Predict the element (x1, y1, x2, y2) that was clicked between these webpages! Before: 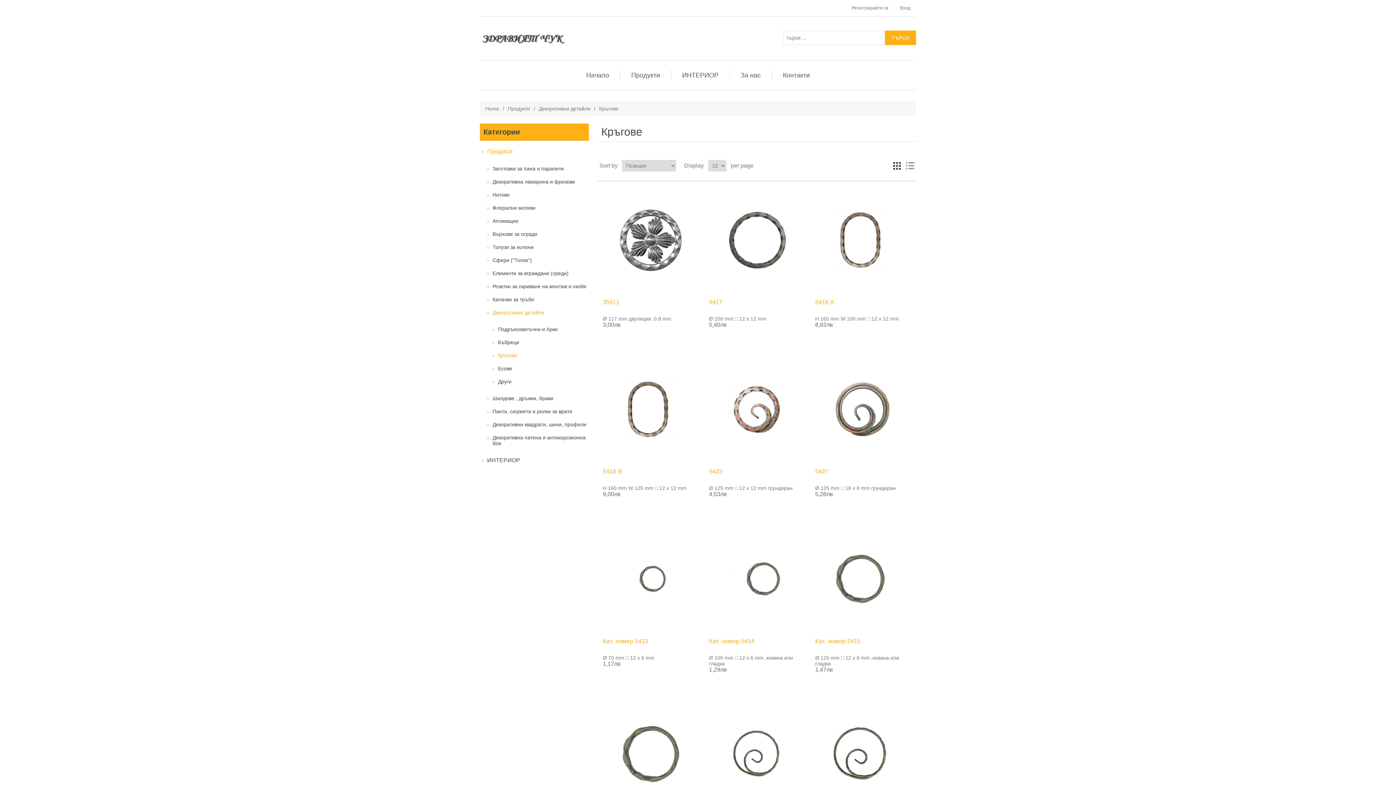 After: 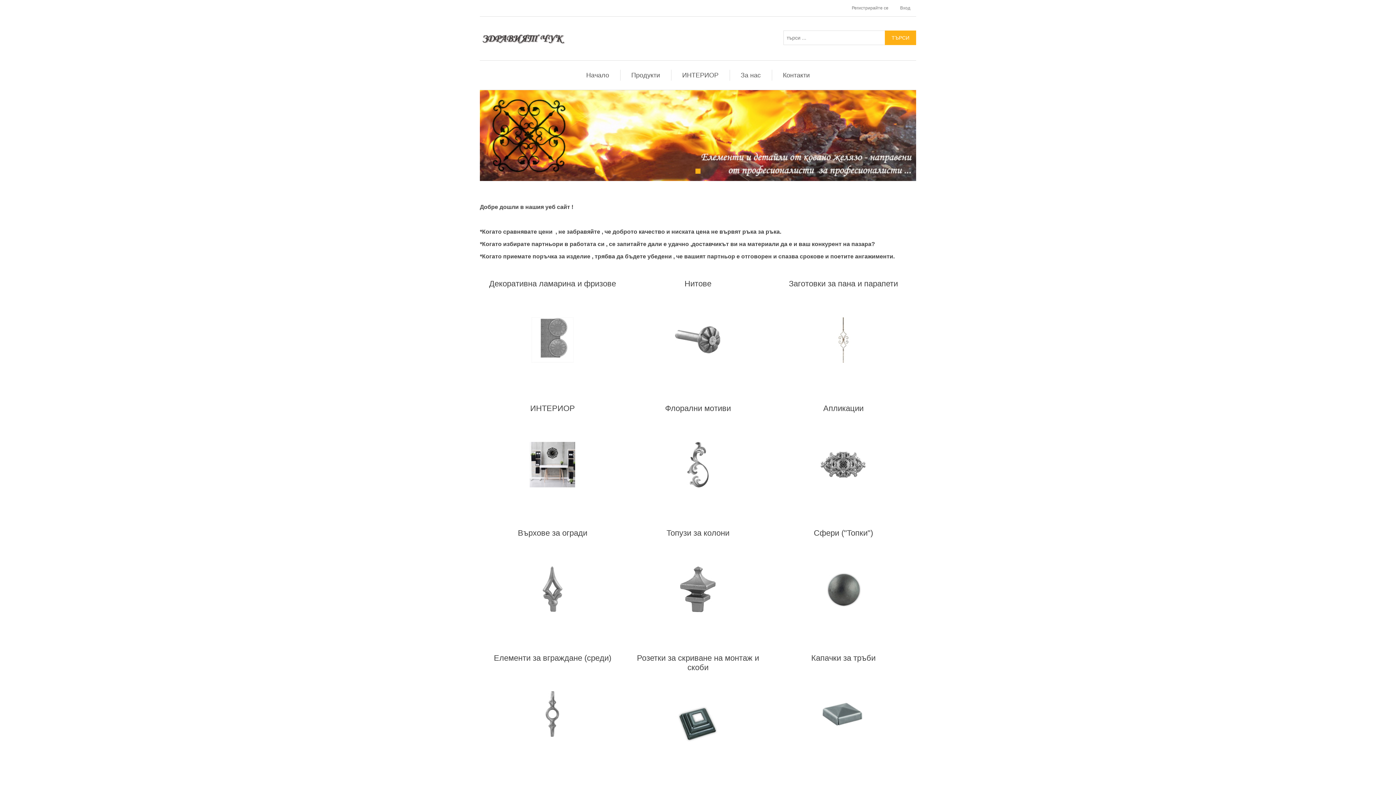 Action: bbox: (582, 69, 612, 80) label: Начало